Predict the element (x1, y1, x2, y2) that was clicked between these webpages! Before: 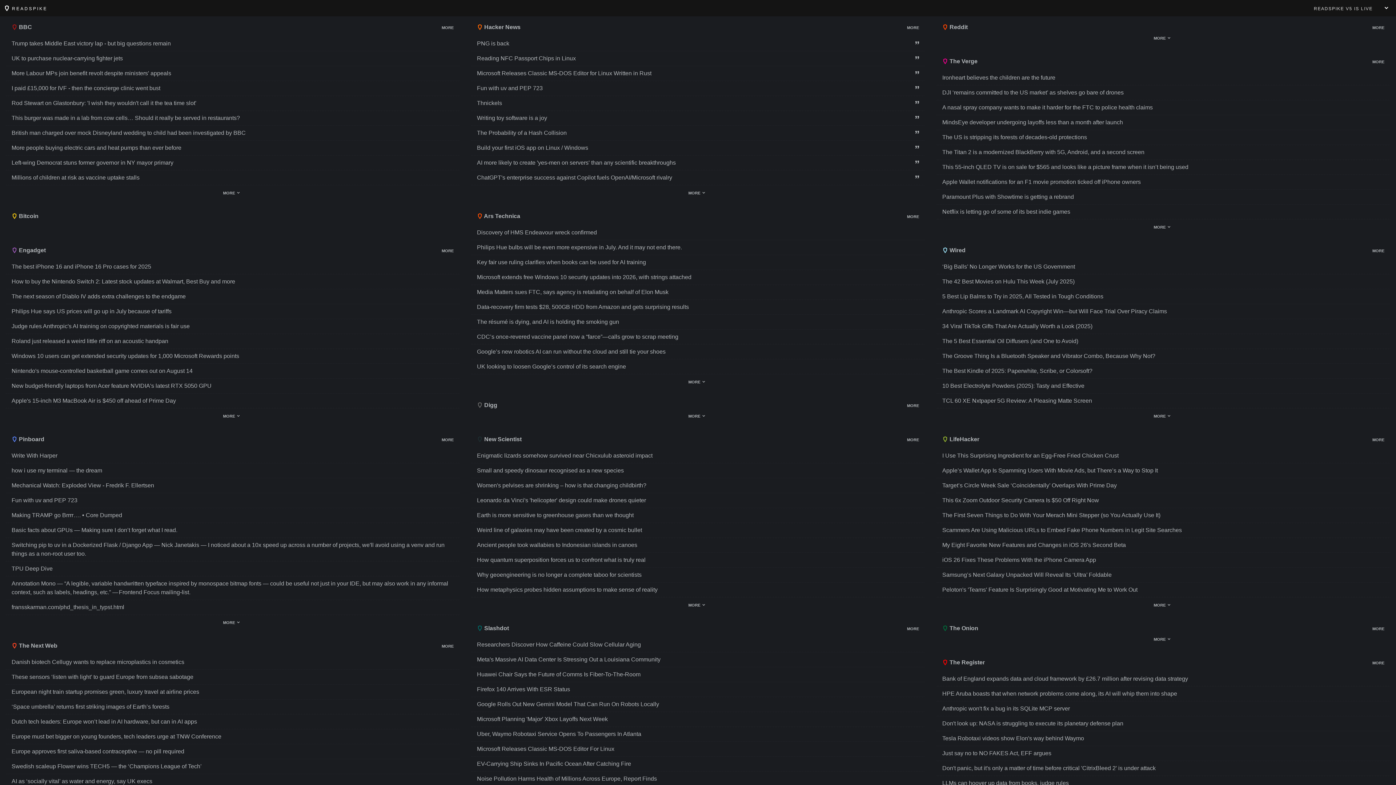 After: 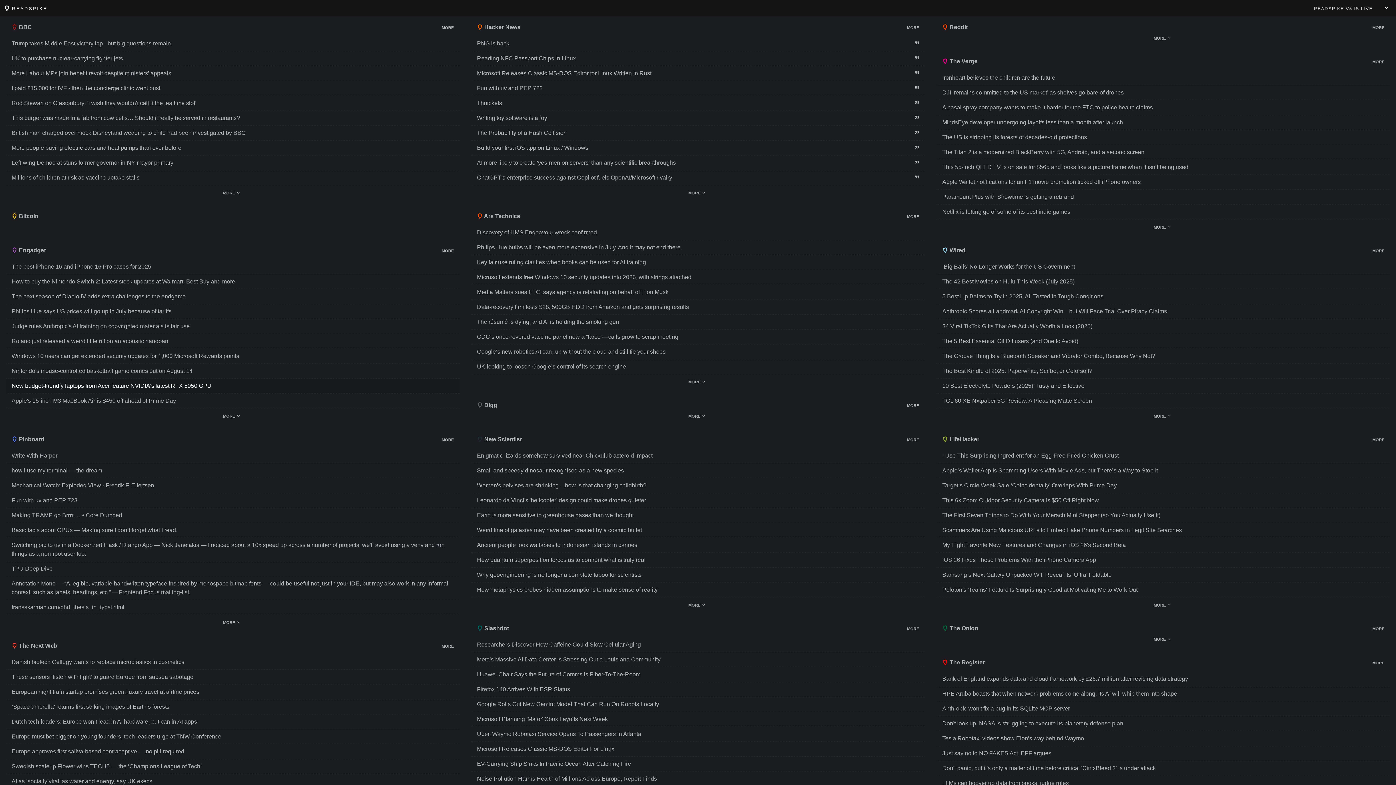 Action: label: New budget-friendly laptops from Acer feature NVIDIA's latest RTX 5050 GPU bbox: (5, 378, 459, 393)